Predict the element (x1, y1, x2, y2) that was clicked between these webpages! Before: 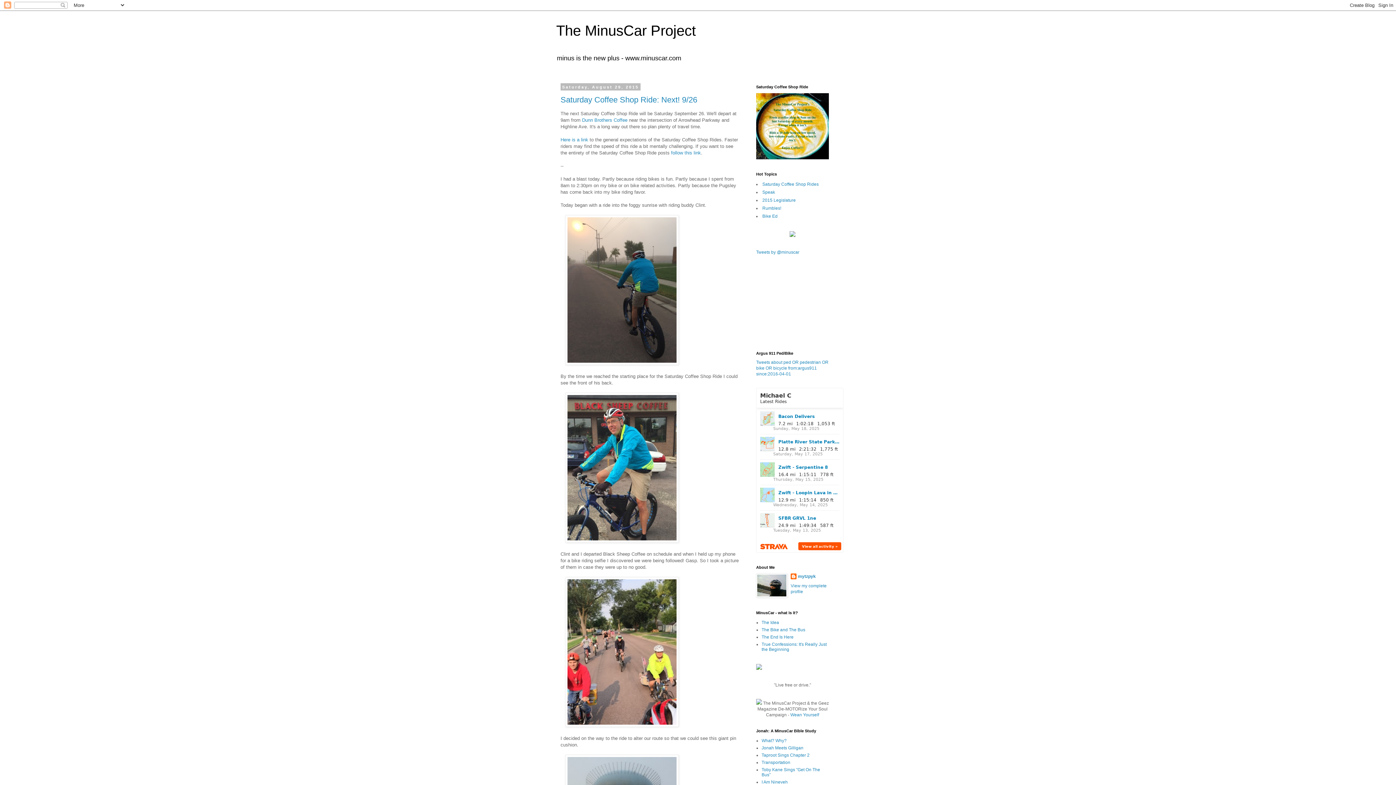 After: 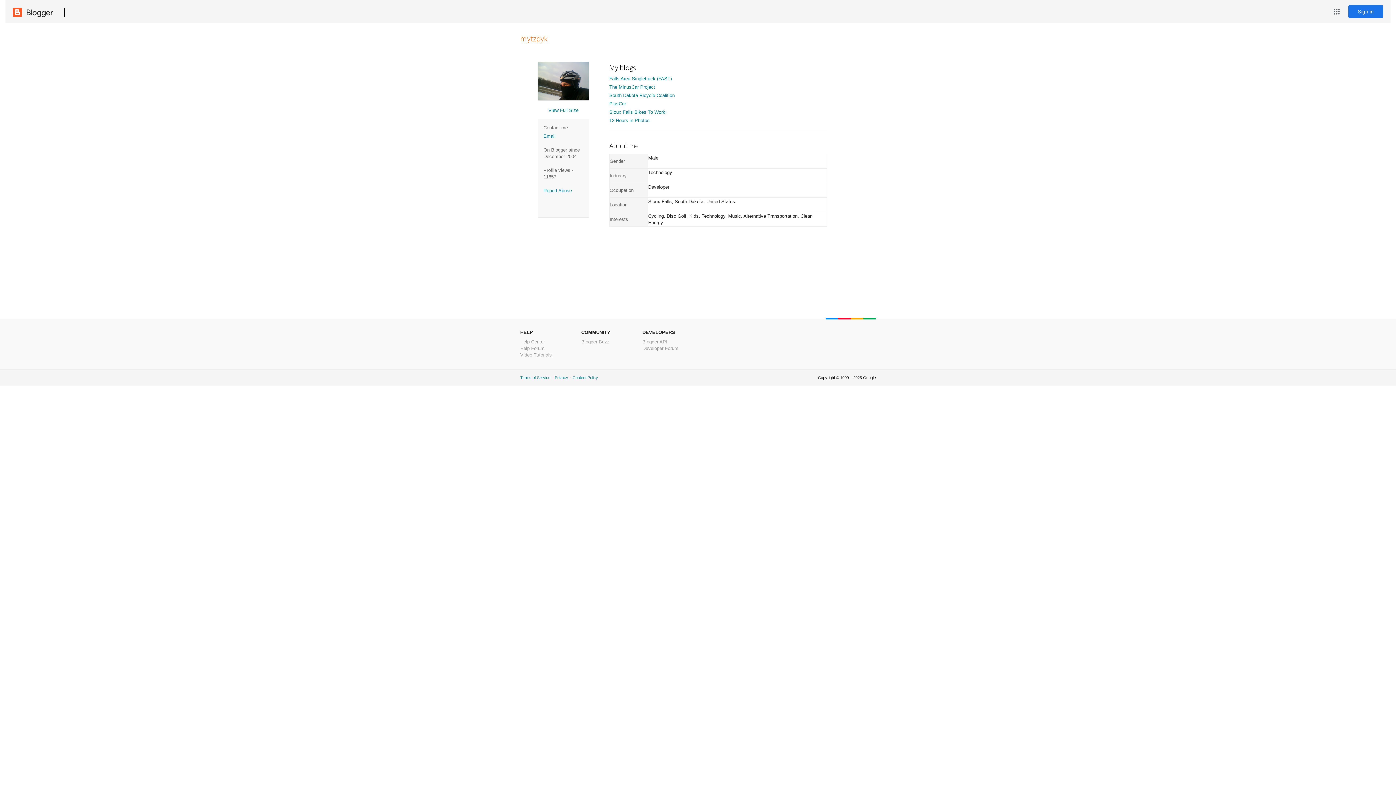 Action: label: mytzpyk bbox: (790, 573, 816, 581)